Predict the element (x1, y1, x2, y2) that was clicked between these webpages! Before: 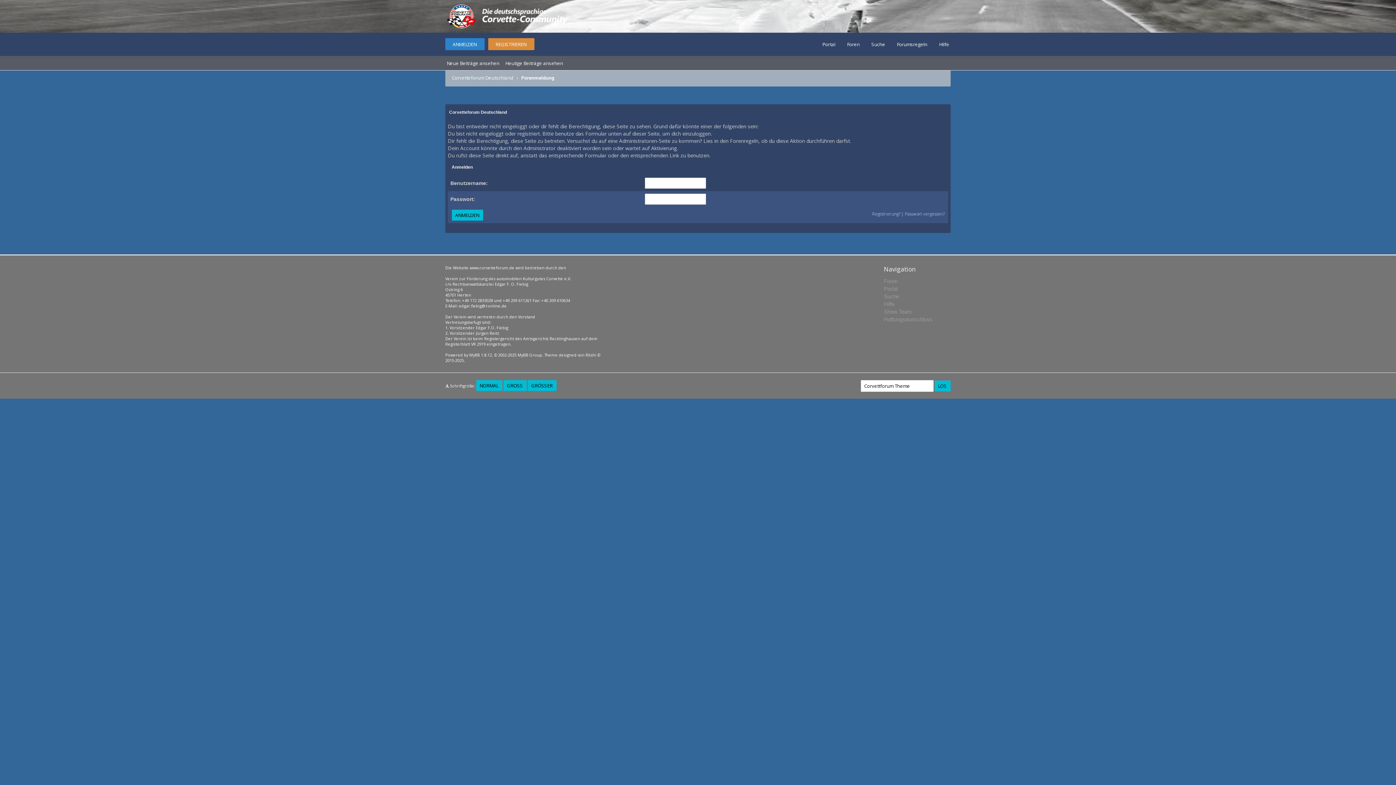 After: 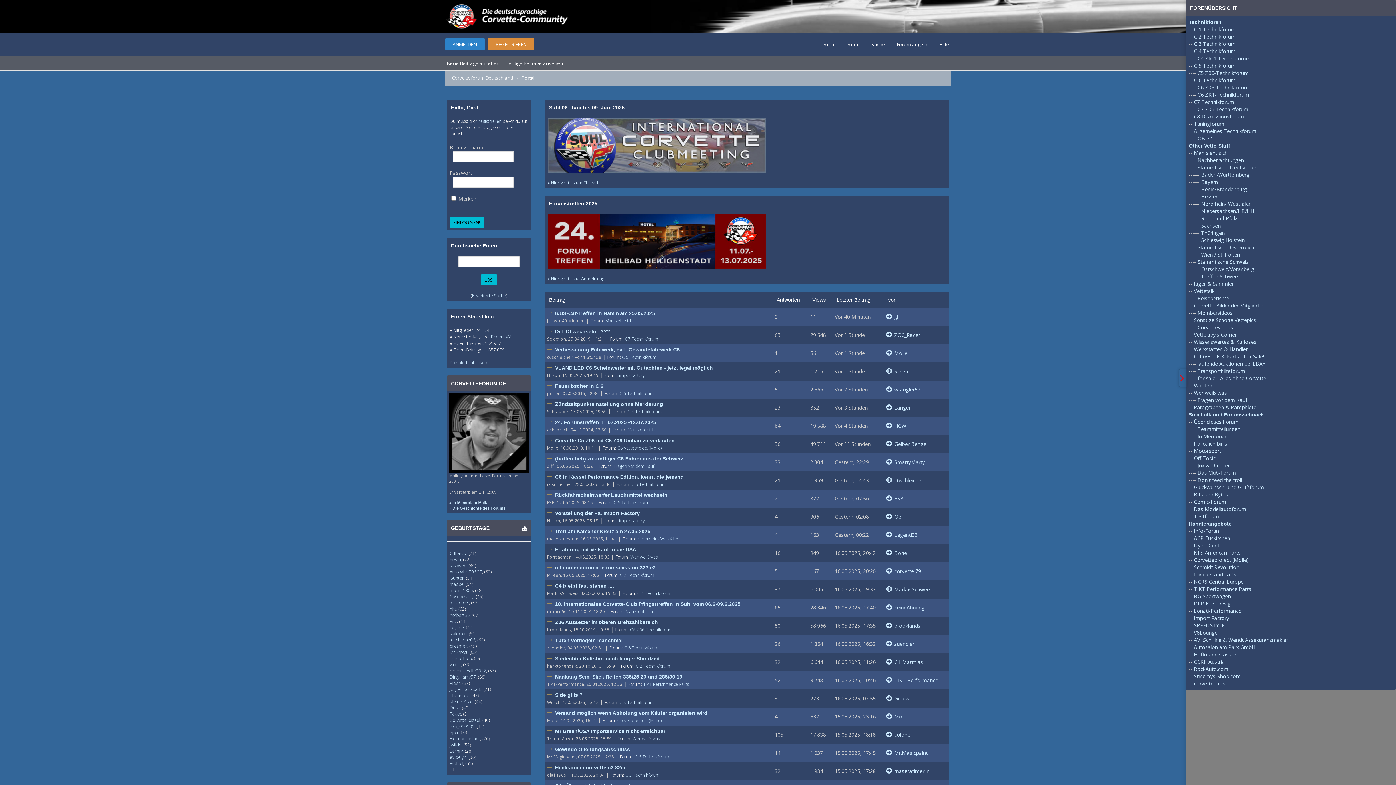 Action: bbox: (445, 27, 572, 34)